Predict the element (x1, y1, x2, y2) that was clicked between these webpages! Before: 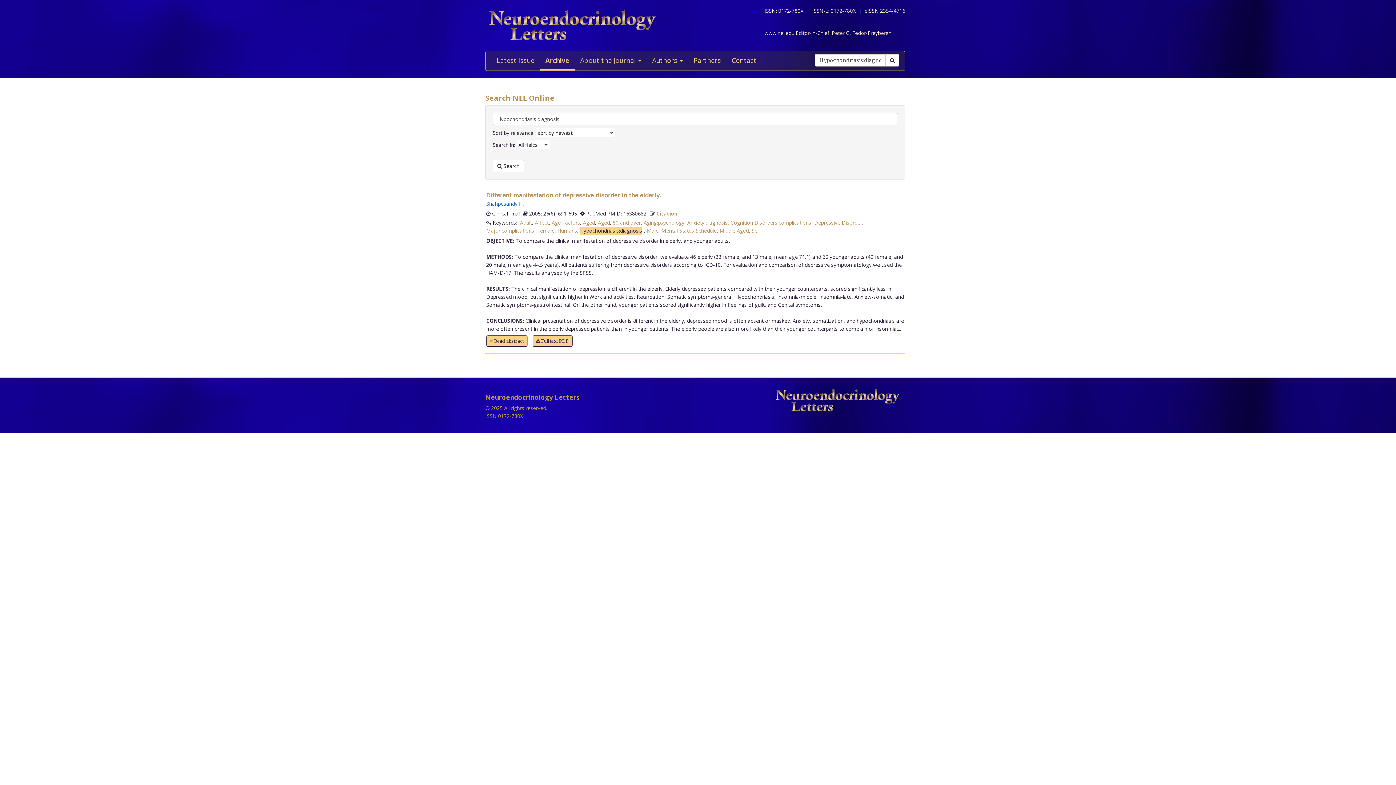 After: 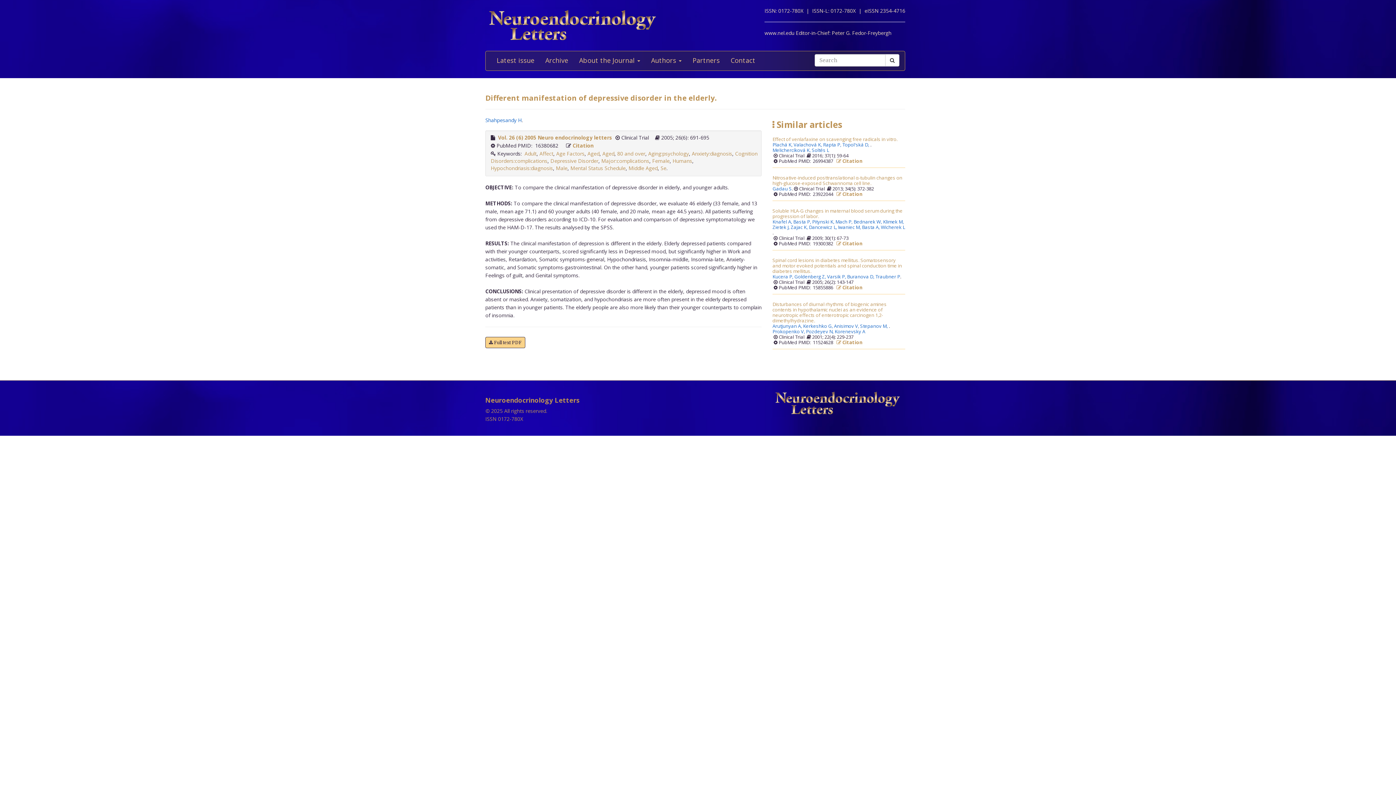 Action: label: Different manifestation of depressive disorder in the elderly. bbox: (486, 191, 661, 198)